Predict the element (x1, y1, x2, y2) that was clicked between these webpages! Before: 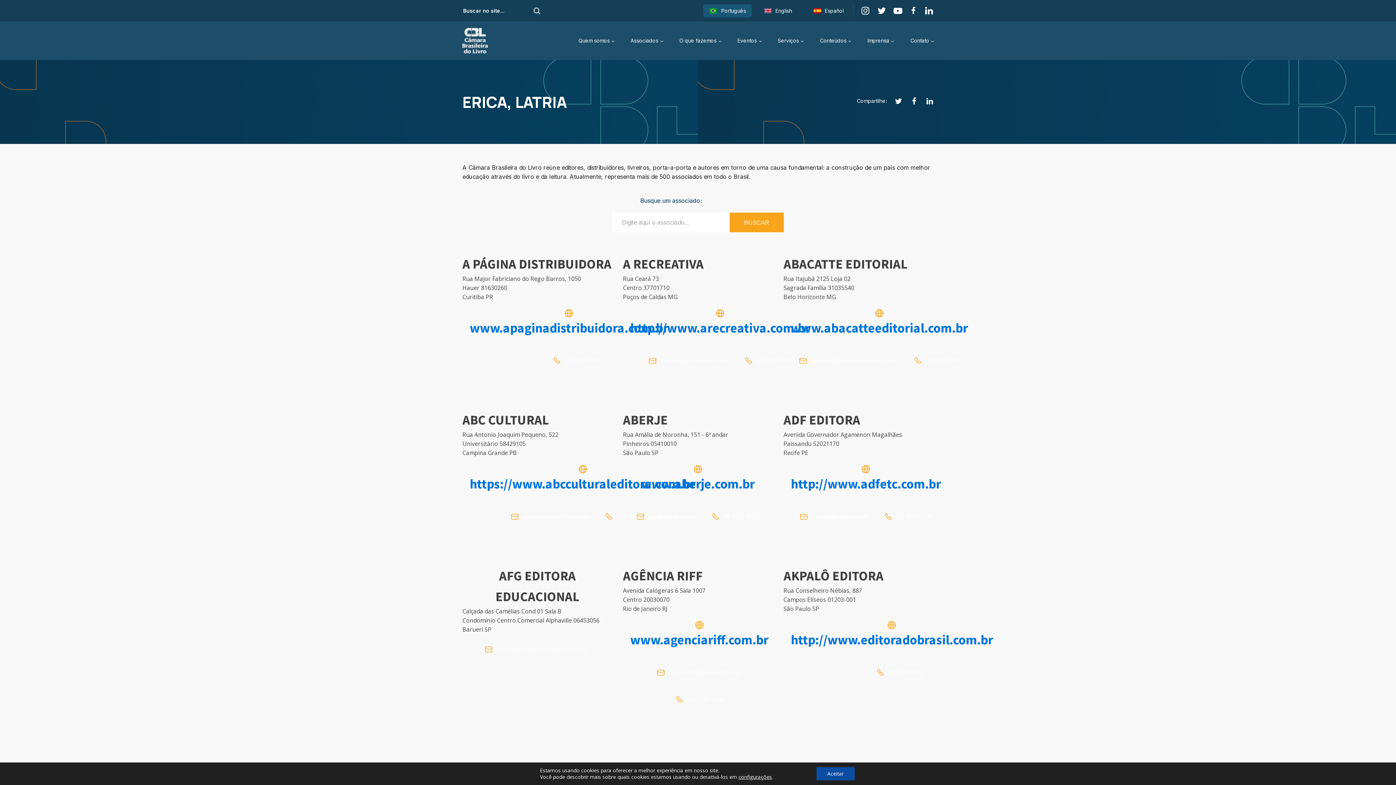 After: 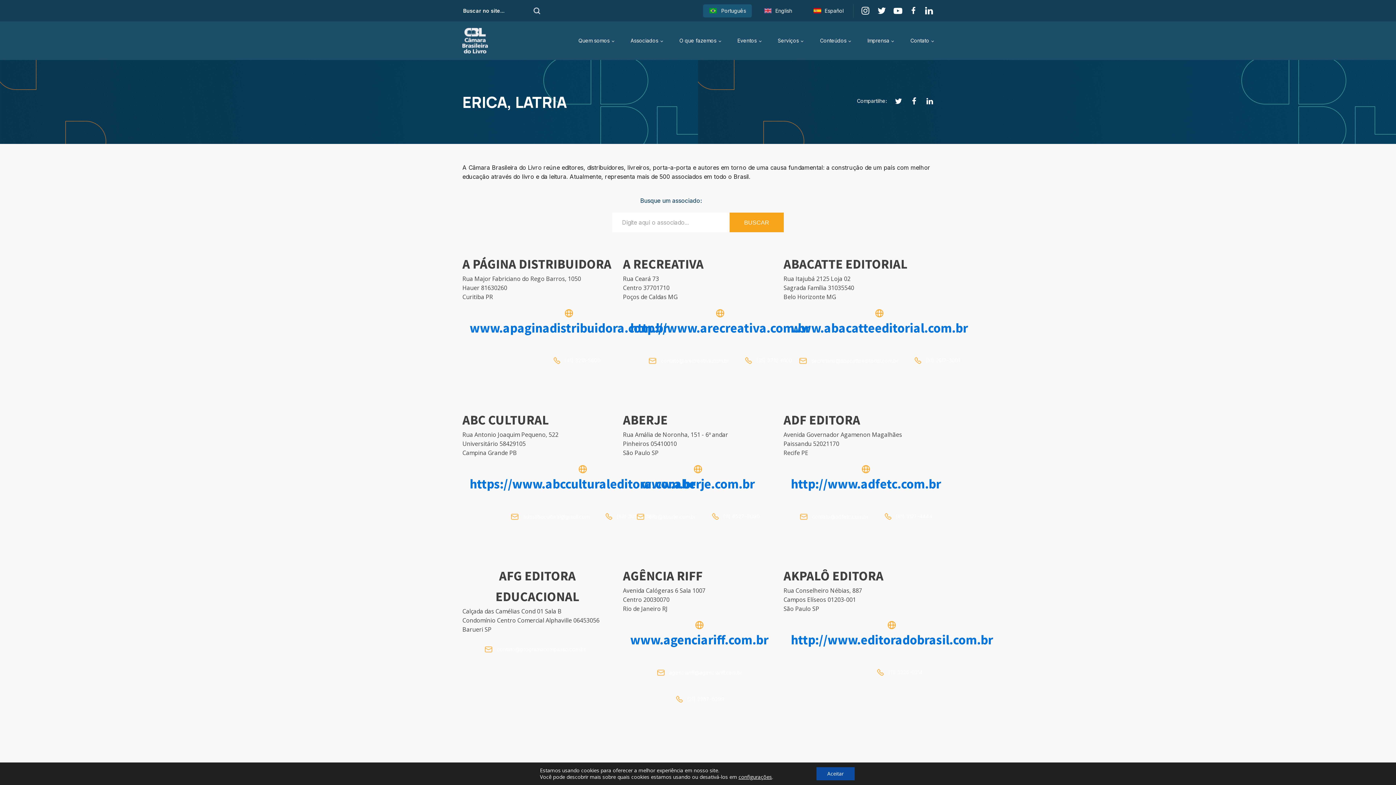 Action: label: (11) 3226-0214 bbox: (875, 668, 923, 676)